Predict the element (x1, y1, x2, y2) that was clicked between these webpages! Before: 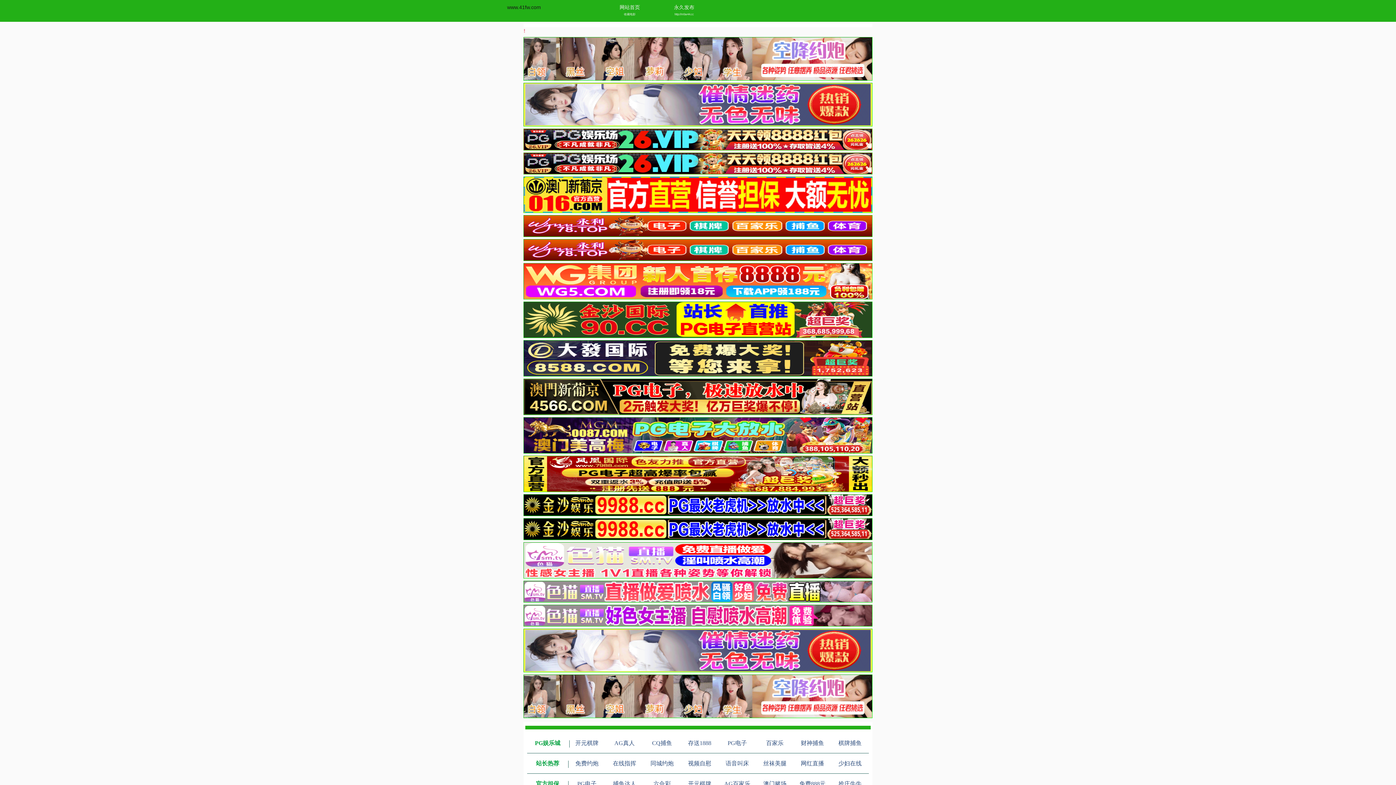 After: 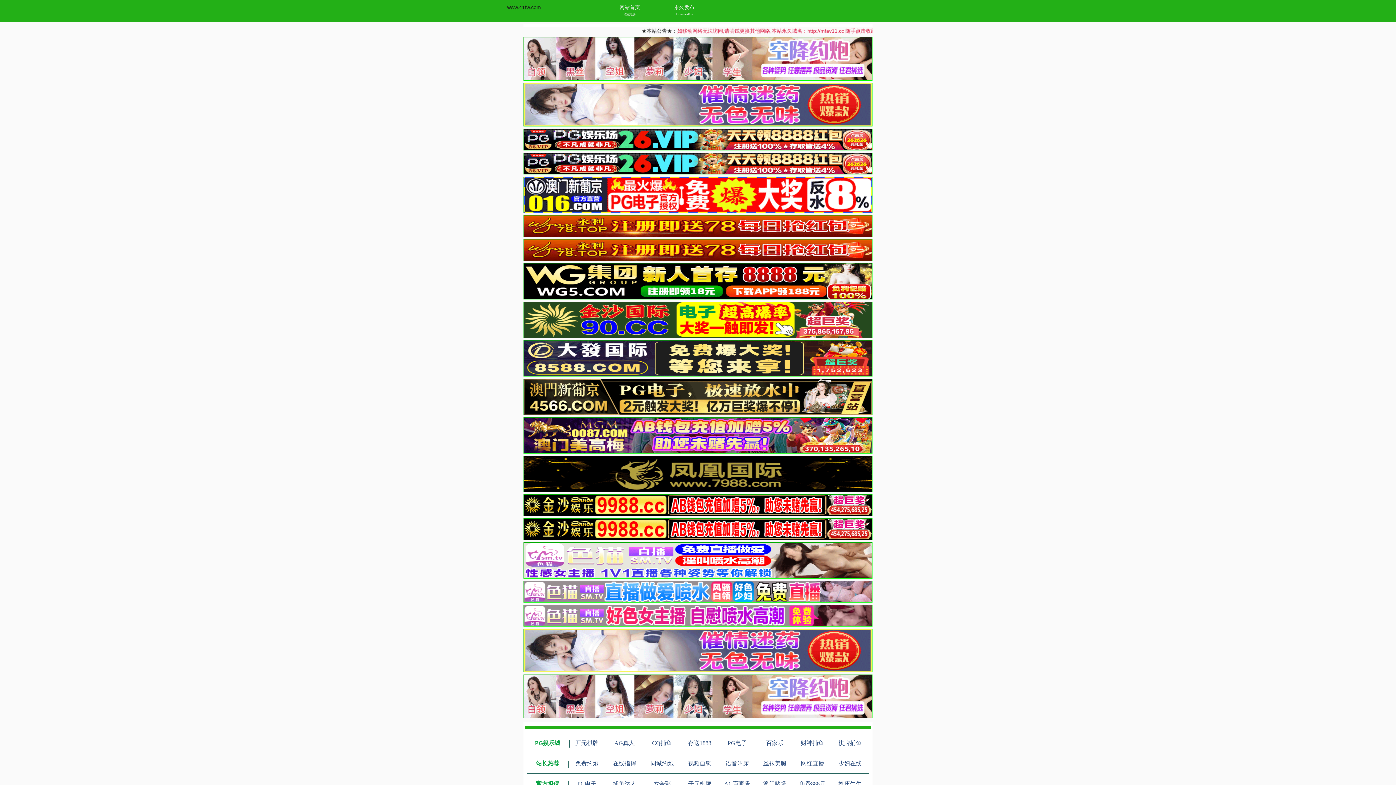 Action: label: 百家乐 bbox: (766, 740, 783, 746)